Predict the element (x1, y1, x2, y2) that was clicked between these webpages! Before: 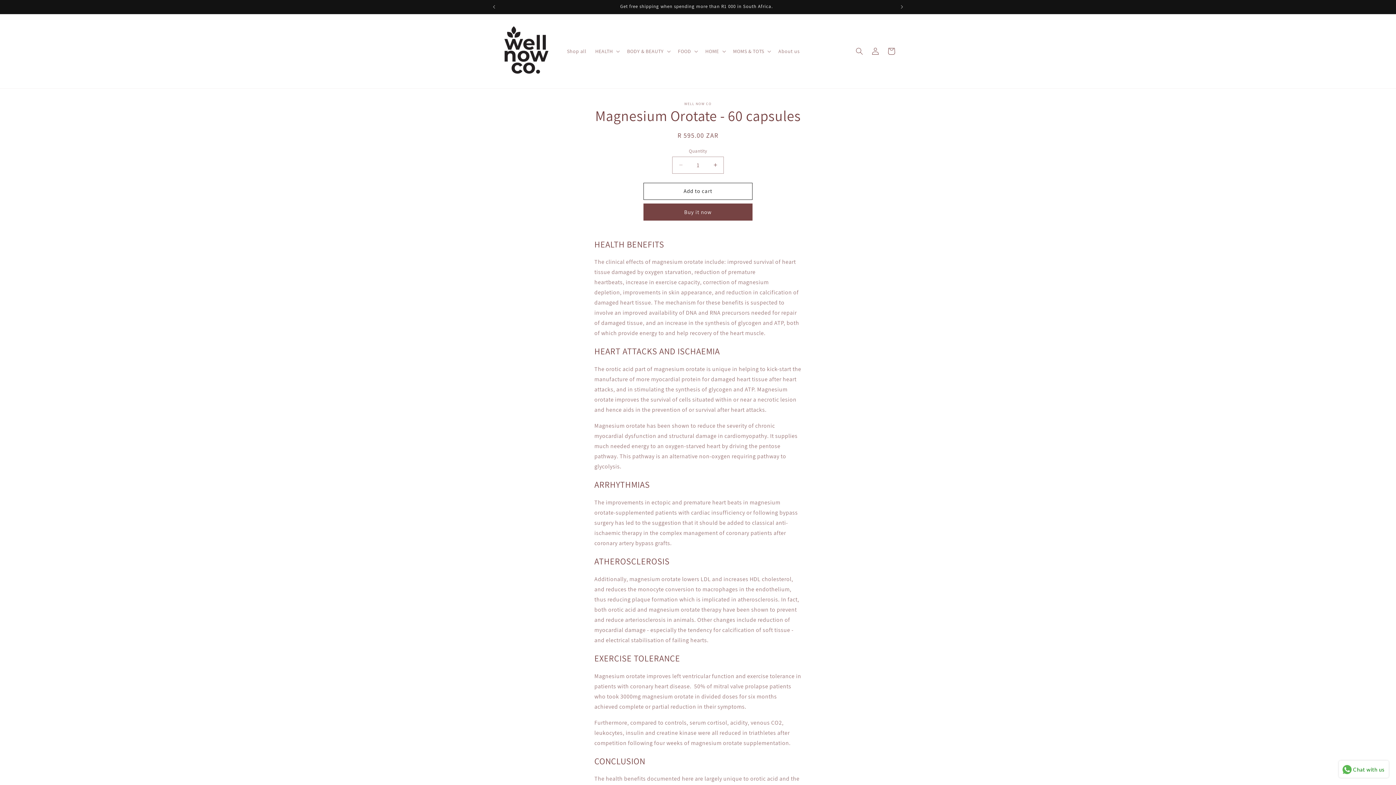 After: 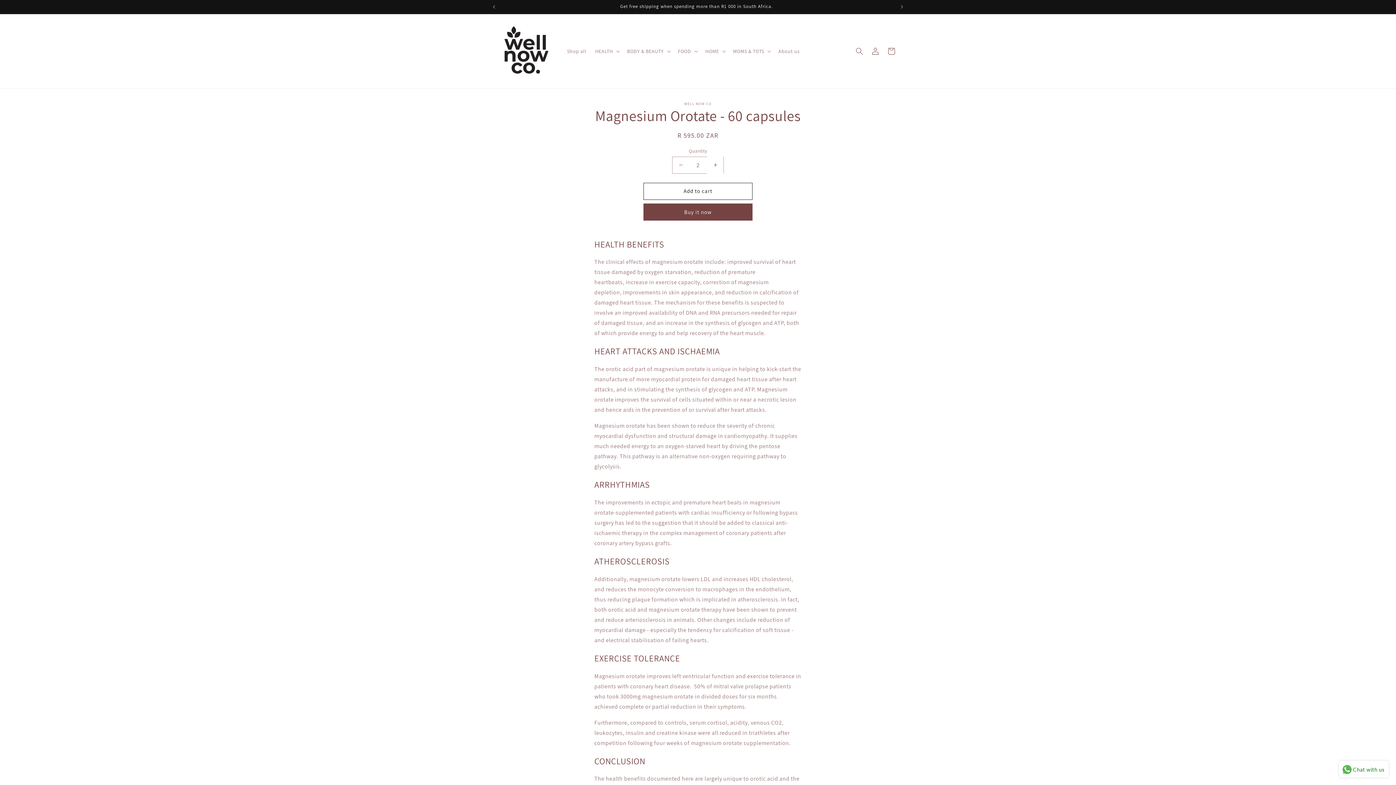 Action: bbox: (707, 156, 723, 173) label: Increase quantity for Magnesium Orotate - 60 capsules